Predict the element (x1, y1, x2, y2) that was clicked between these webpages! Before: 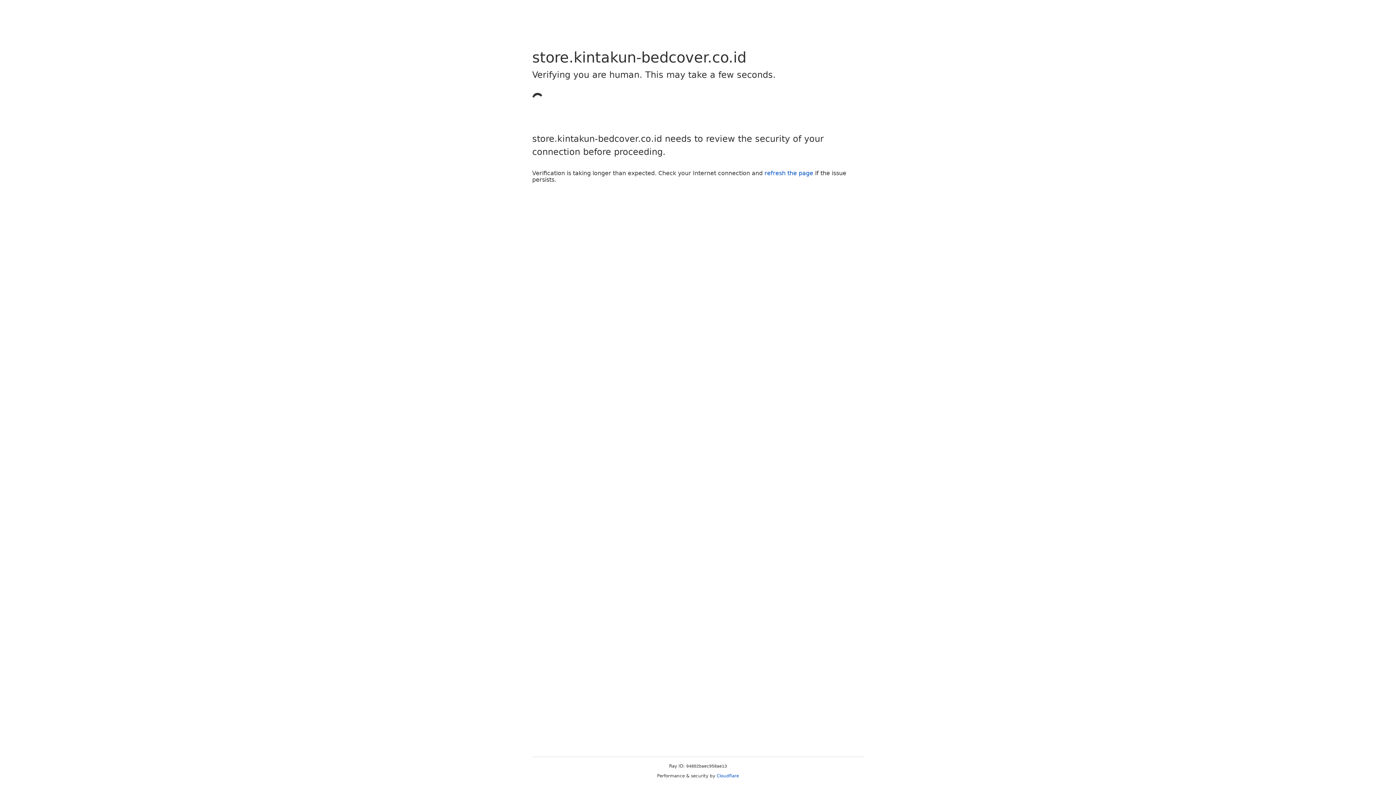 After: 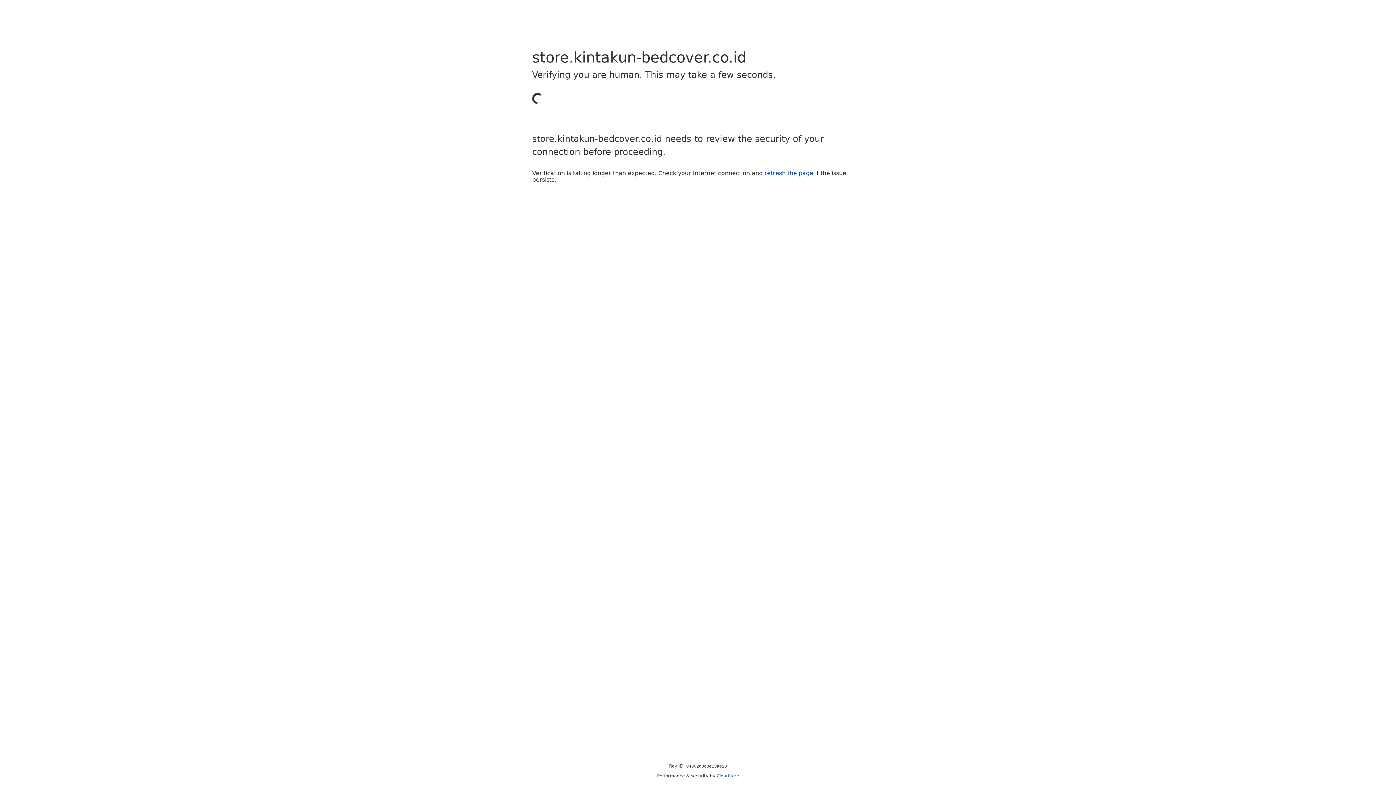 Action: label: refresh the page bbox: (764, 169, 813, 176)